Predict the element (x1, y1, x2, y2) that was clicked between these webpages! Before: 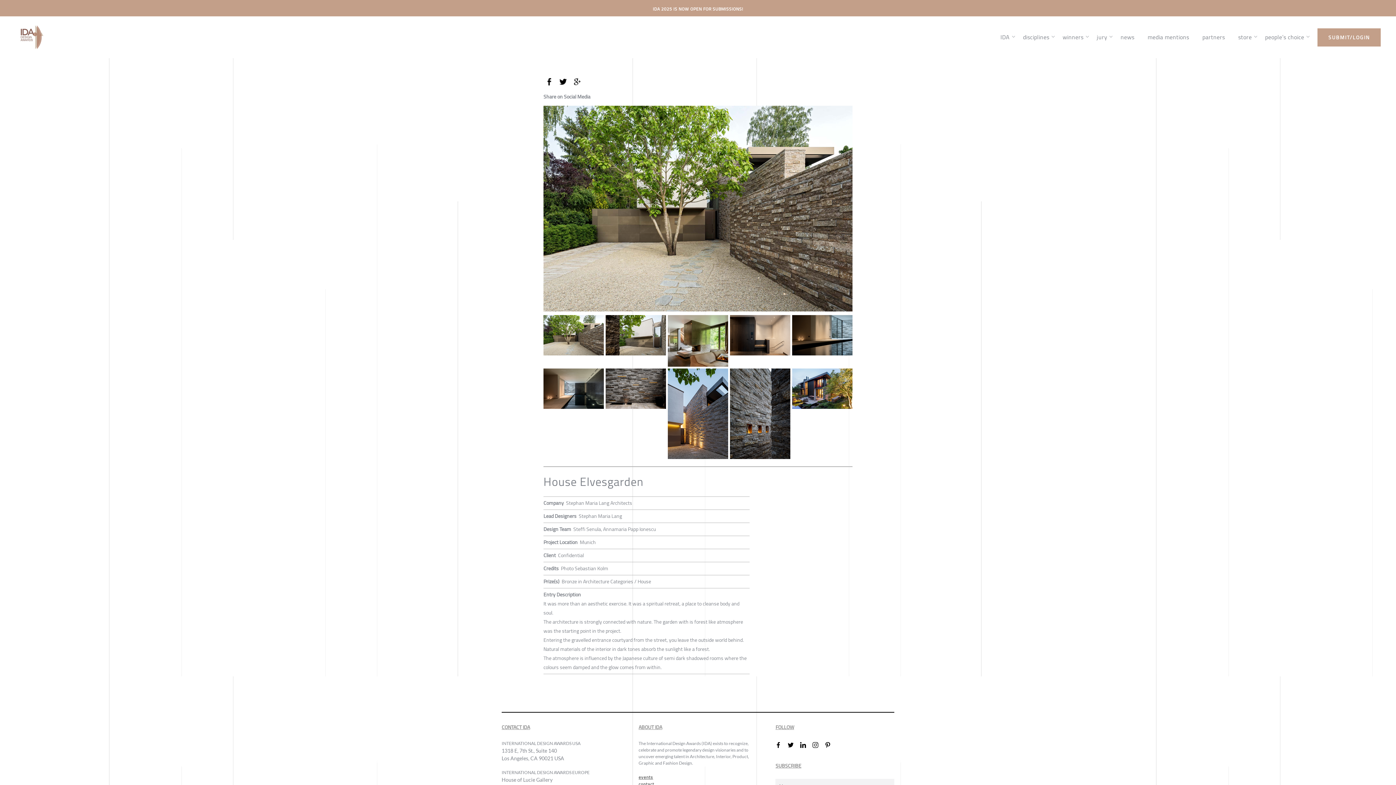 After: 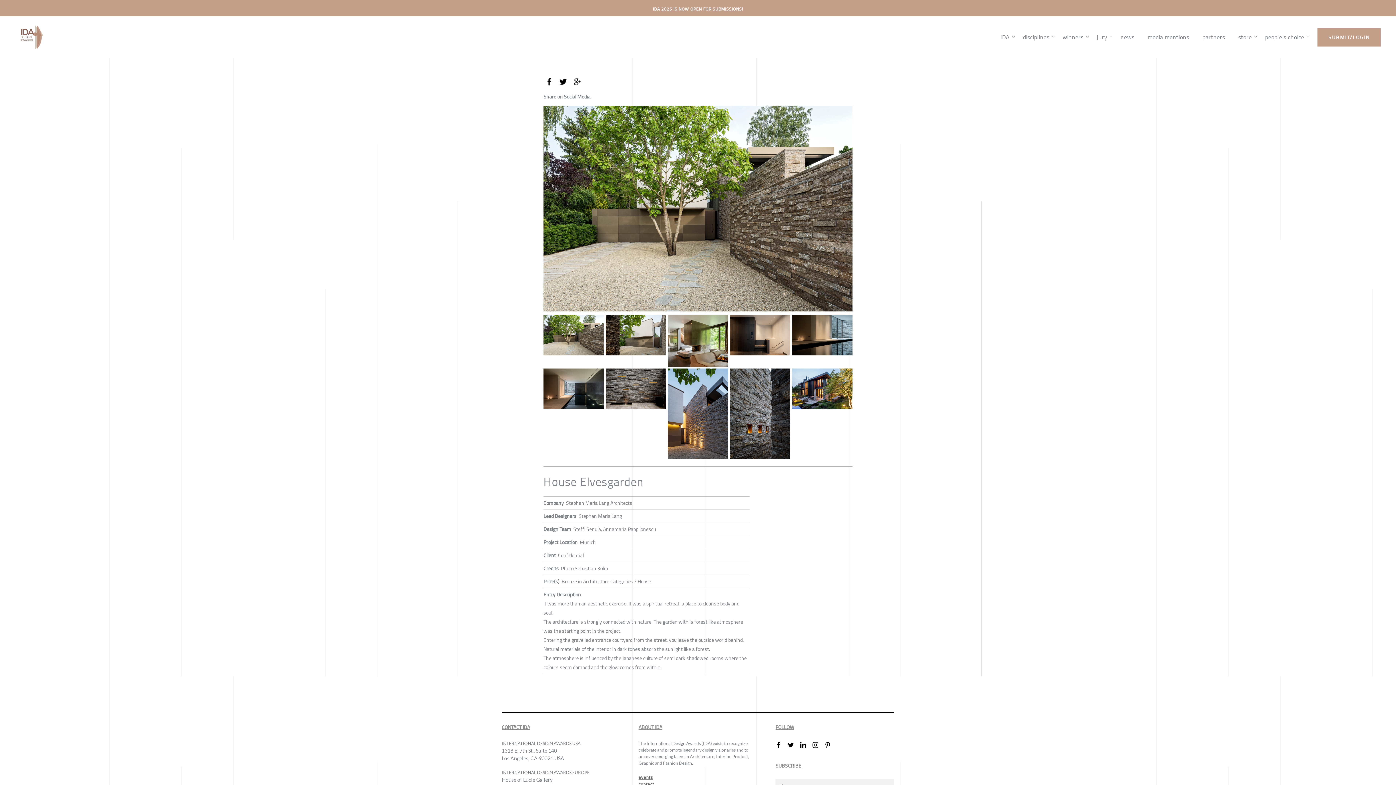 Action: bbox: (775, 762, 894, 770) label: SUBSCRIBE